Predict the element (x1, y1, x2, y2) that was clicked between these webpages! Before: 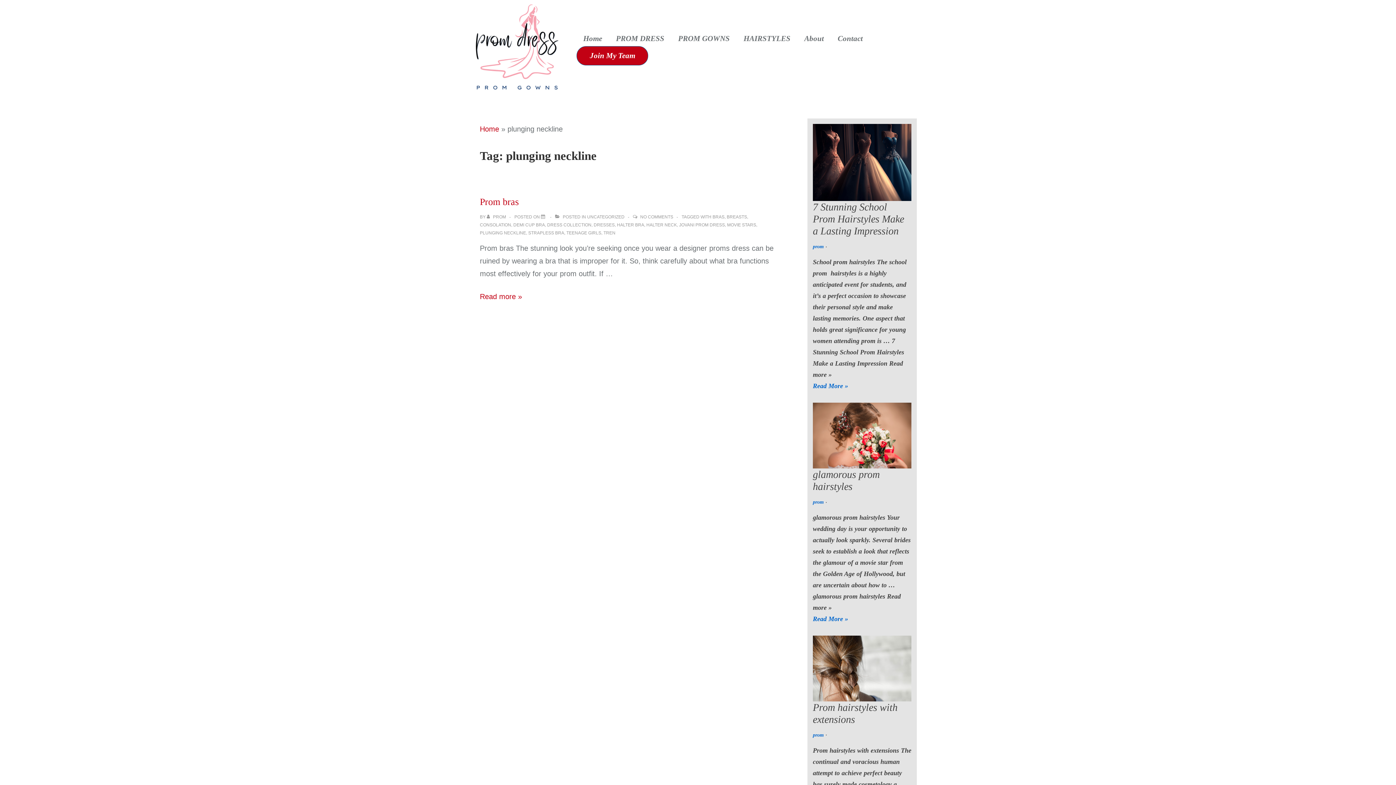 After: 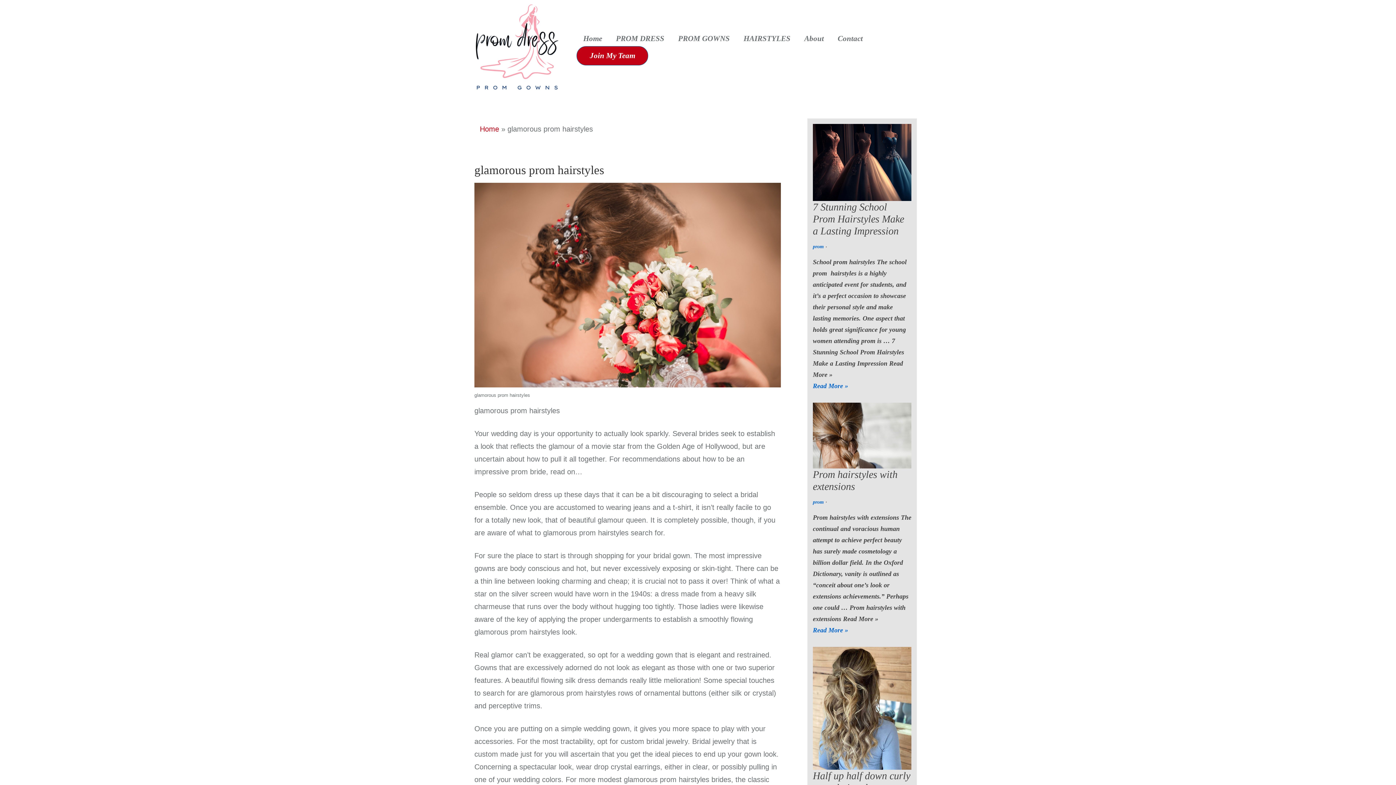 Action: bbox: (813, 613, 911, 625) label: Read More »
glamorous prom hairstyles